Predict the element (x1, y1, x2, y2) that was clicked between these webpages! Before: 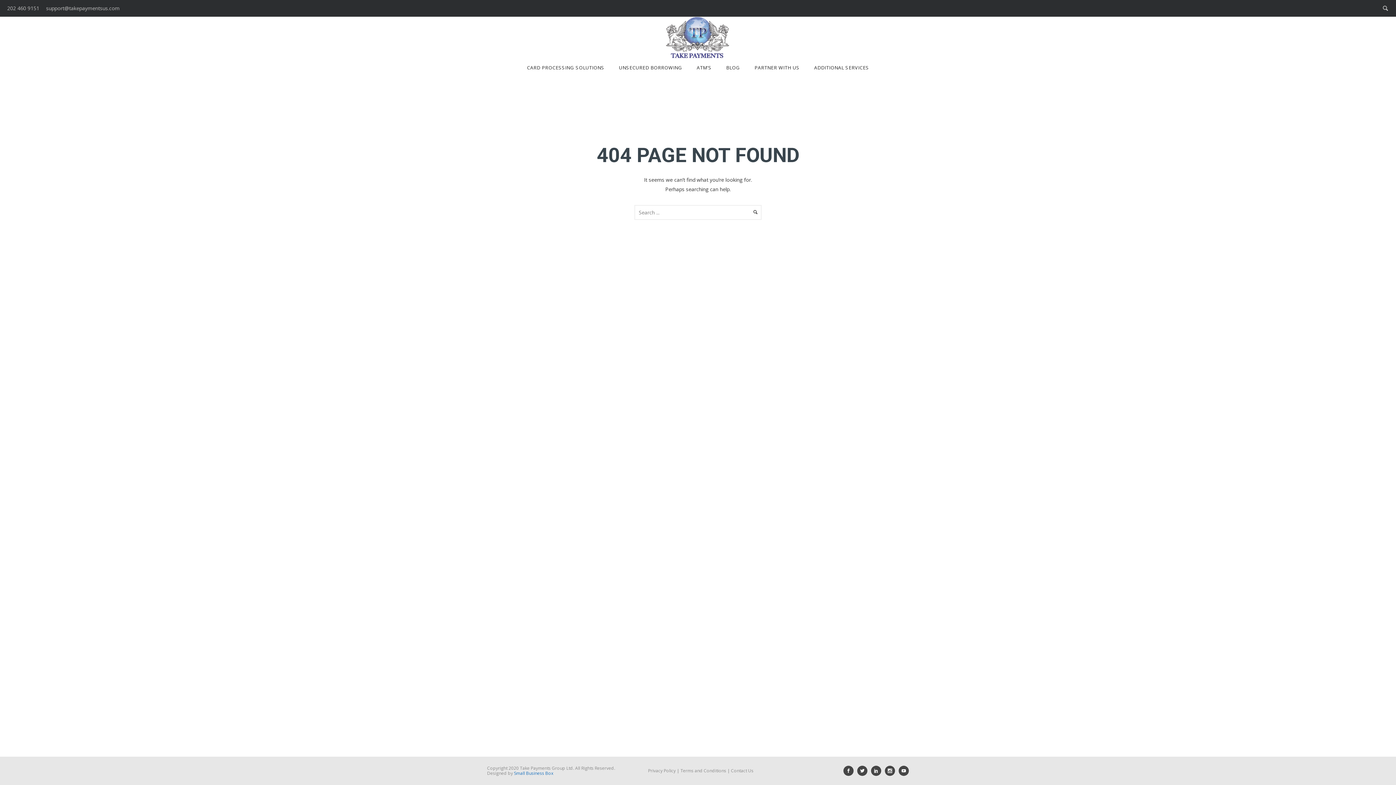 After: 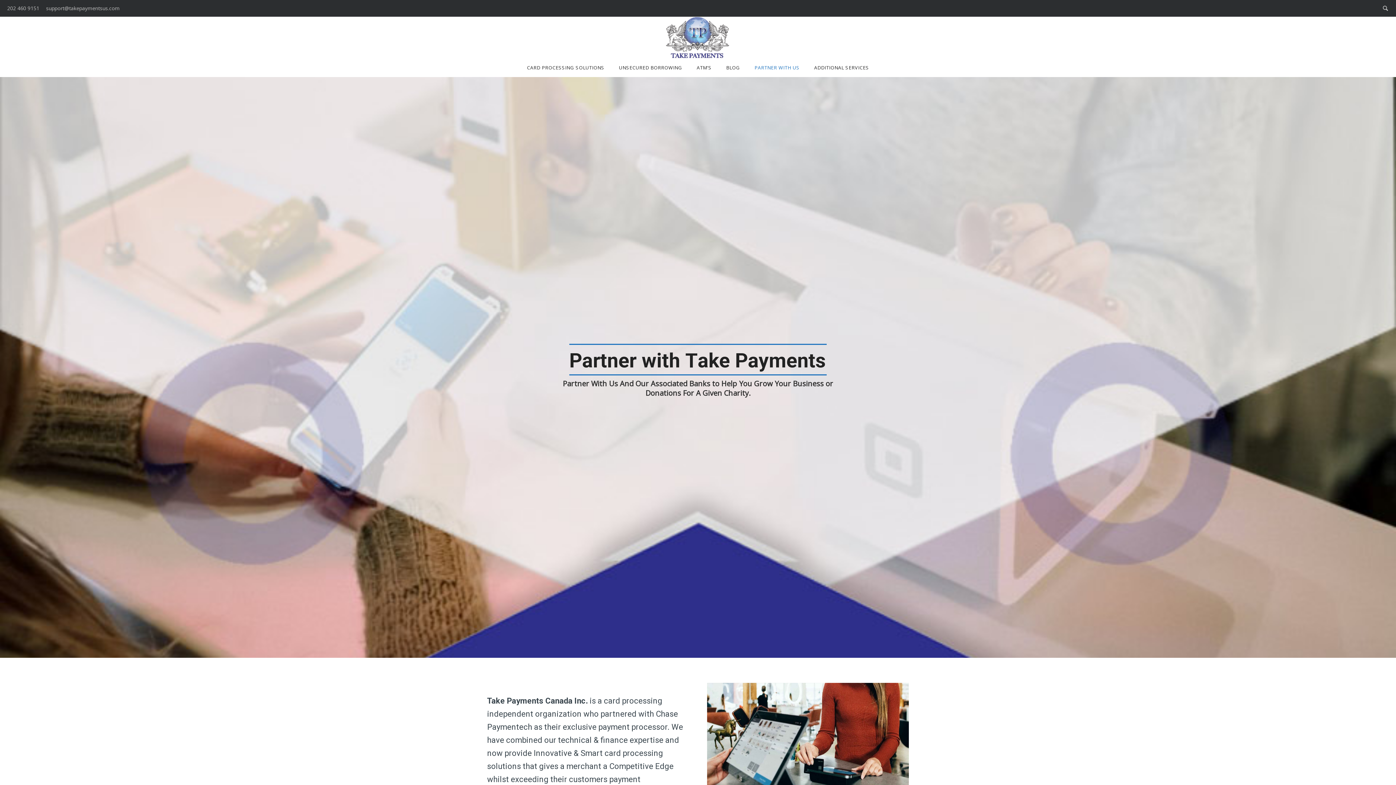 Action: label: PARTNER WITH US bbox: (747, 64, 807, 70)